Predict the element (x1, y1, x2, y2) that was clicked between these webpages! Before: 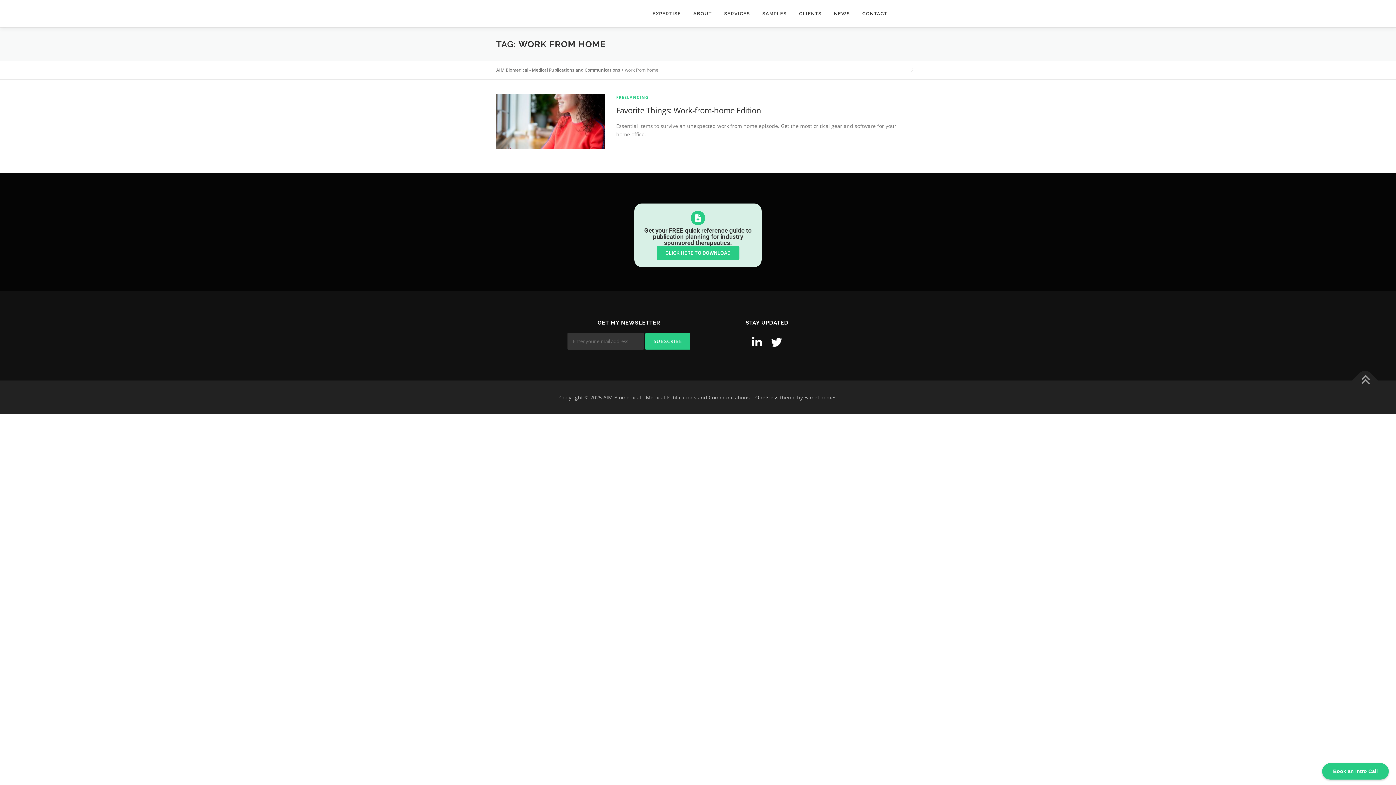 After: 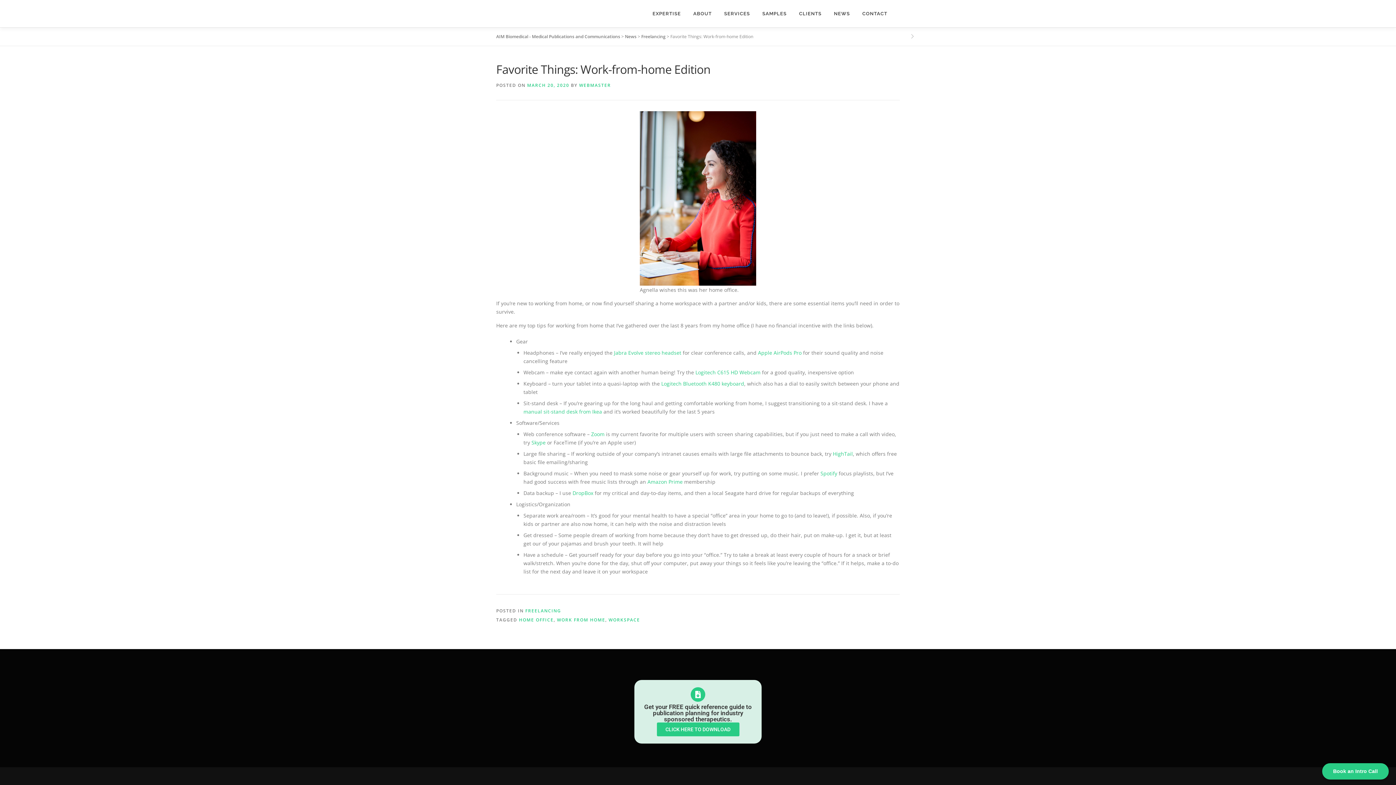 Action: label: Favorite Things: Work-from-home Edition bbox: (616, 104, 761, 115)